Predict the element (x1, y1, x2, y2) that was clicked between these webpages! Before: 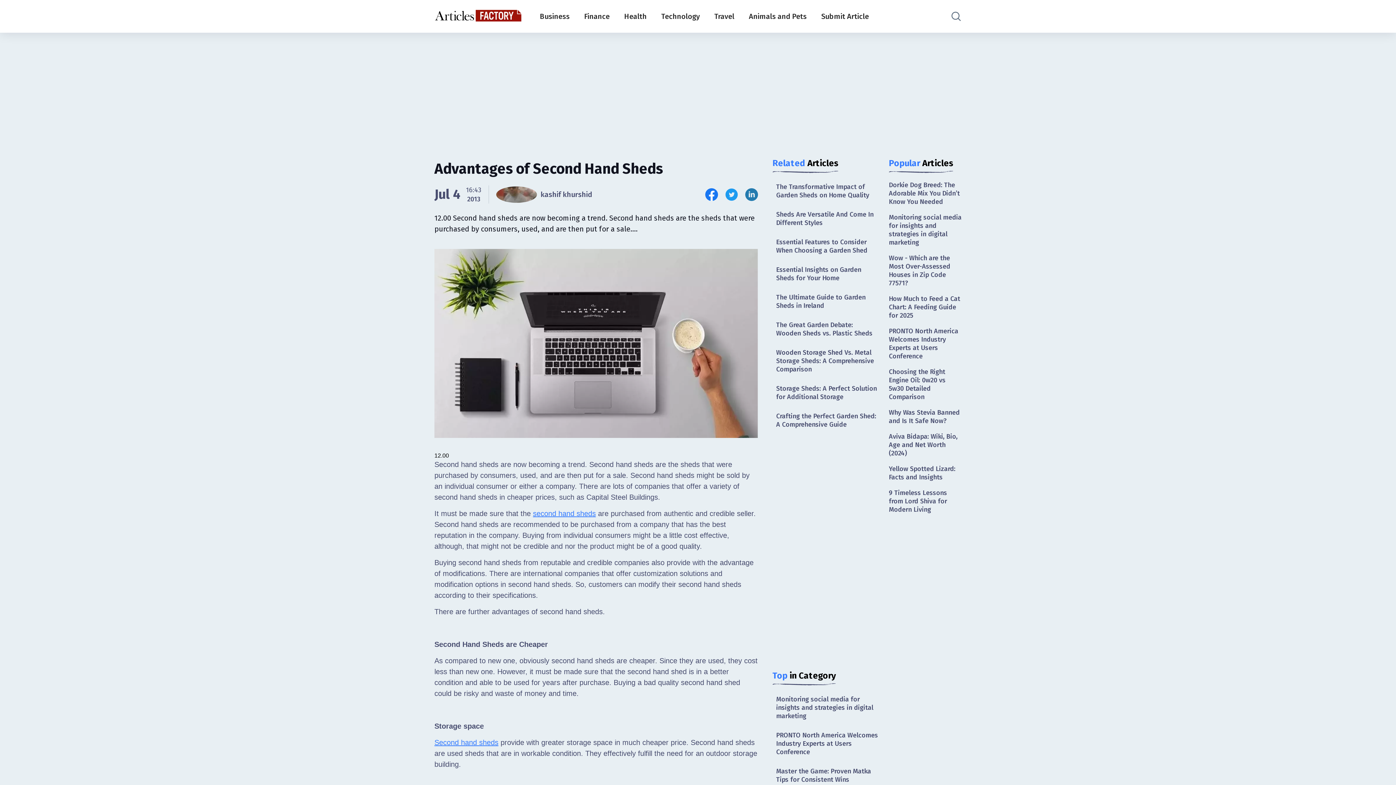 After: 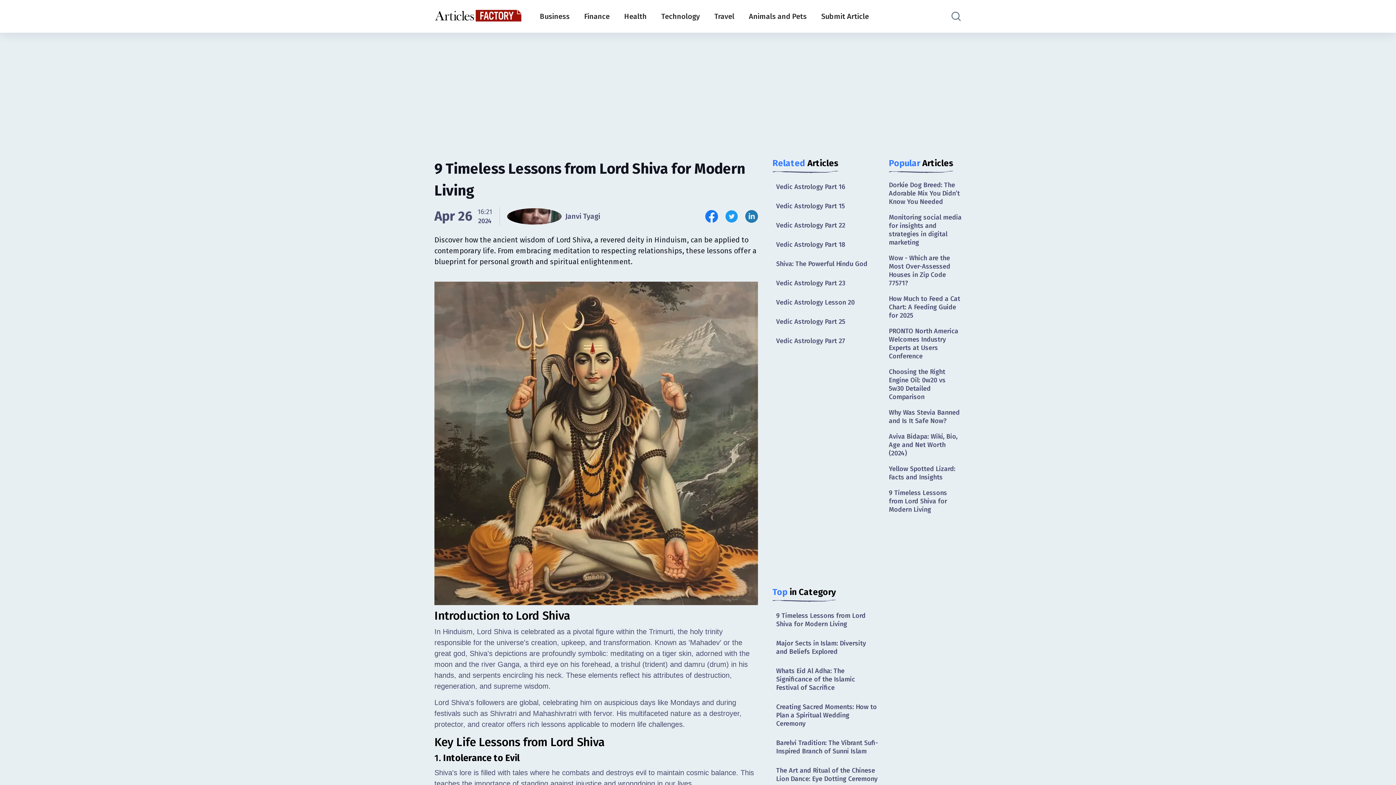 Action: bbox: (889, 487, 961, 516) label: 9 Timeless Lessons from Lord Shiva for Modern Living